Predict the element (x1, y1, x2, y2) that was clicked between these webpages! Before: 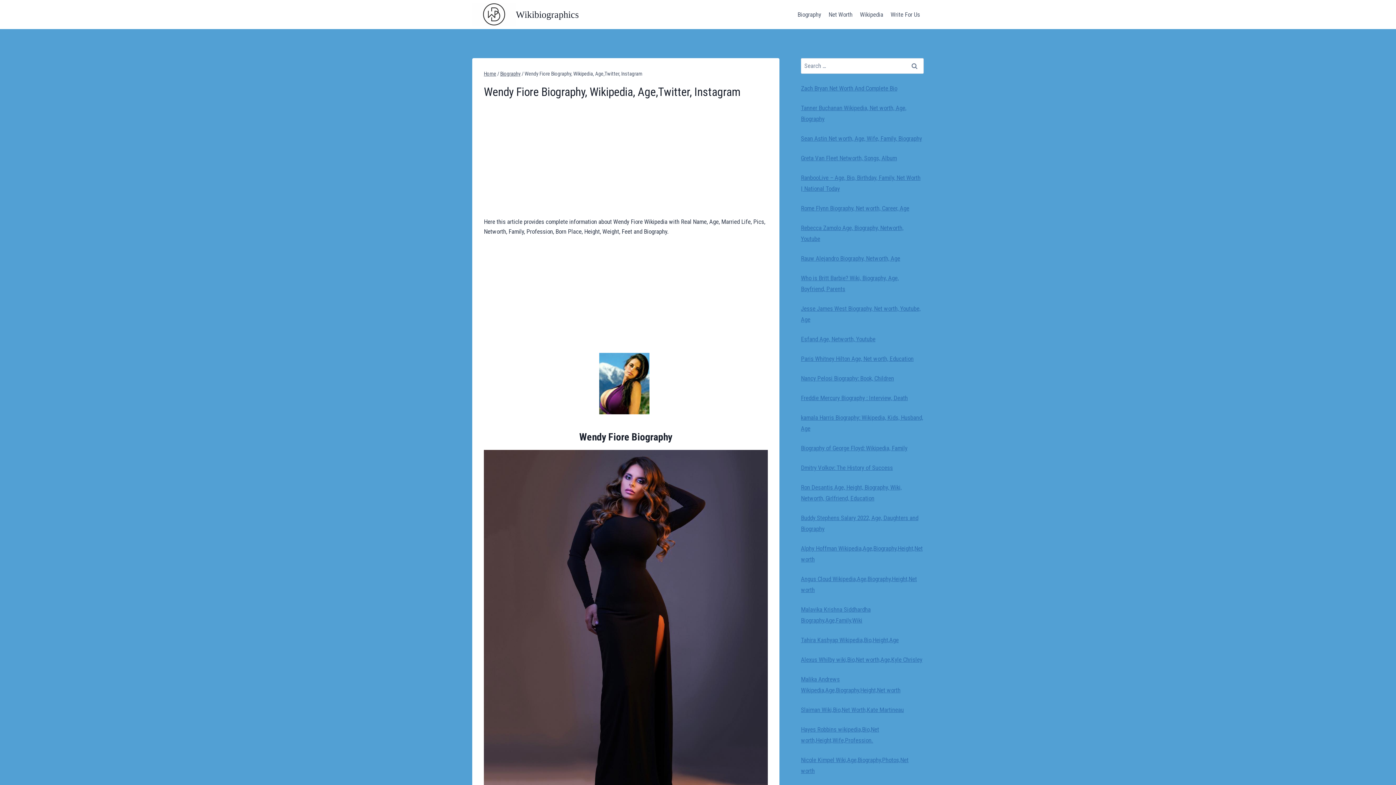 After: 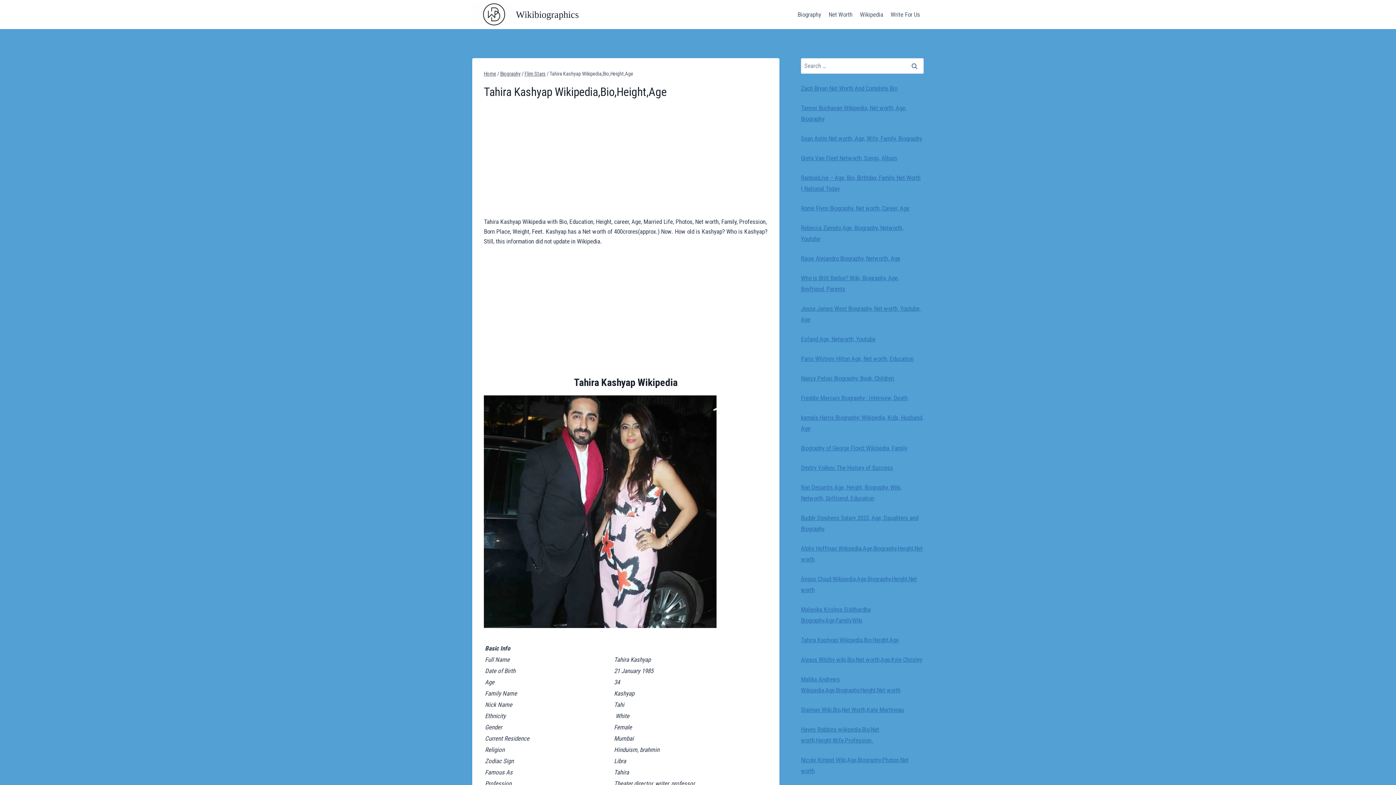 Action: label: Tahira Kashyap Wikipedia,Bio,Height,Age bbox: (801, 636, 898, 644)